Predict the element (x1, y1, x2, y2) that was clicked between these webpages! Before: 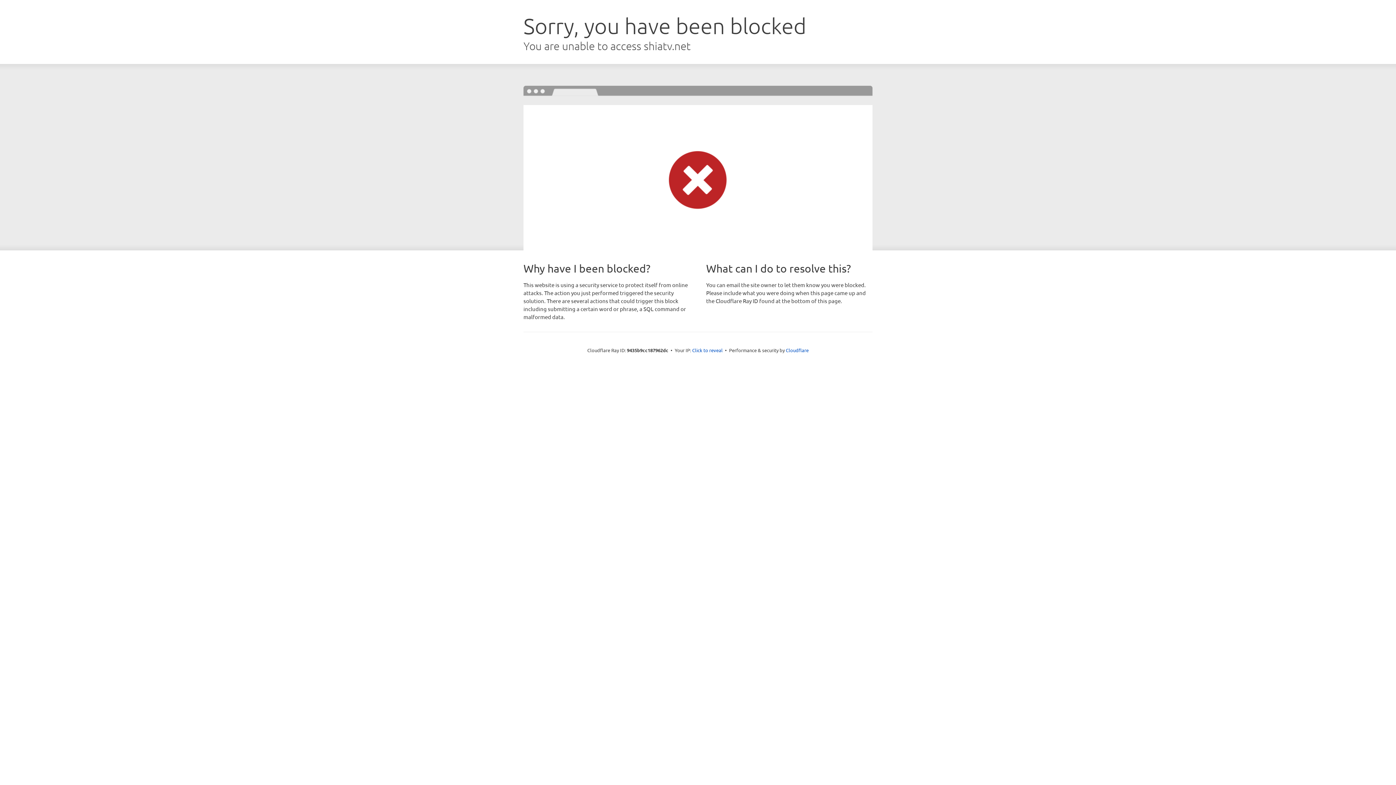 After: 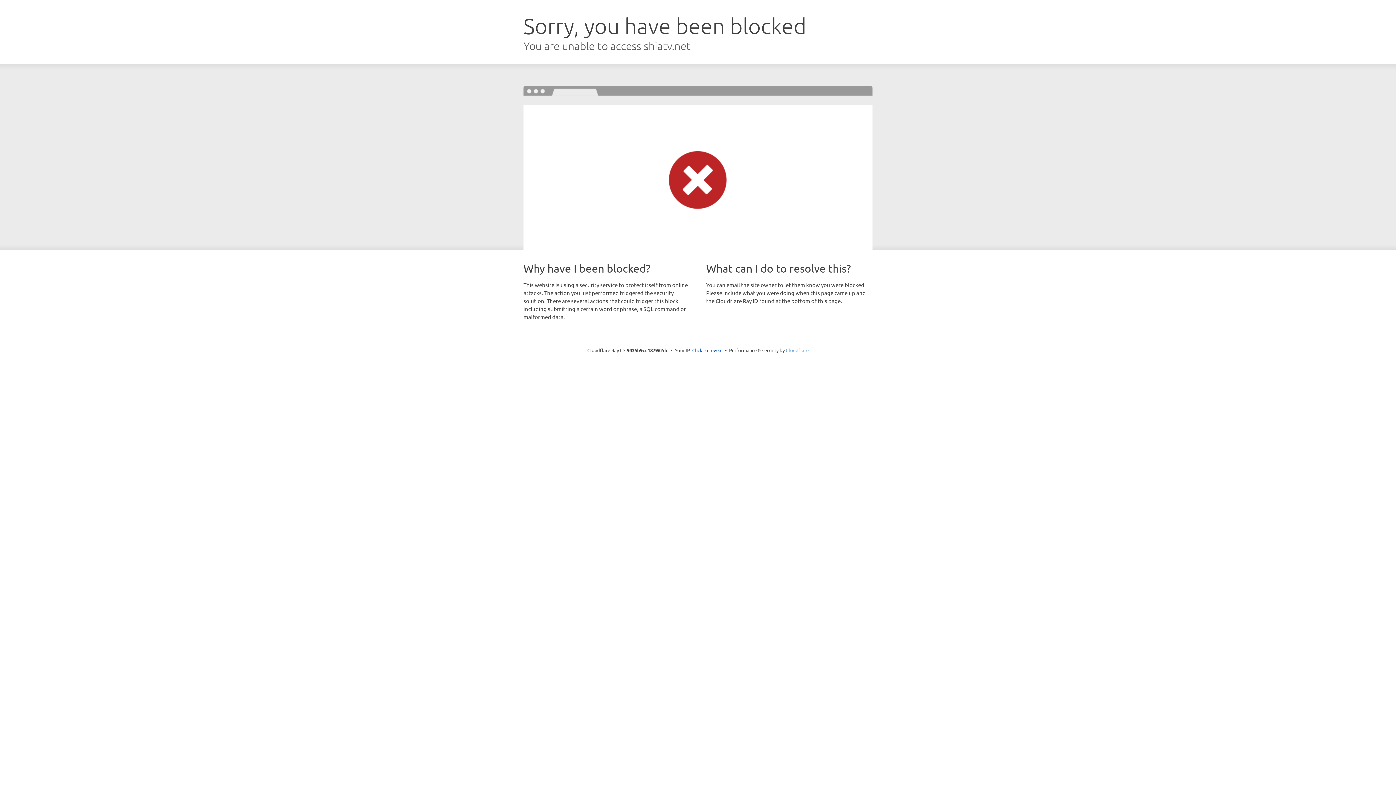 Action: bbox: (786, 347, 808, 353) label: Cloudflare